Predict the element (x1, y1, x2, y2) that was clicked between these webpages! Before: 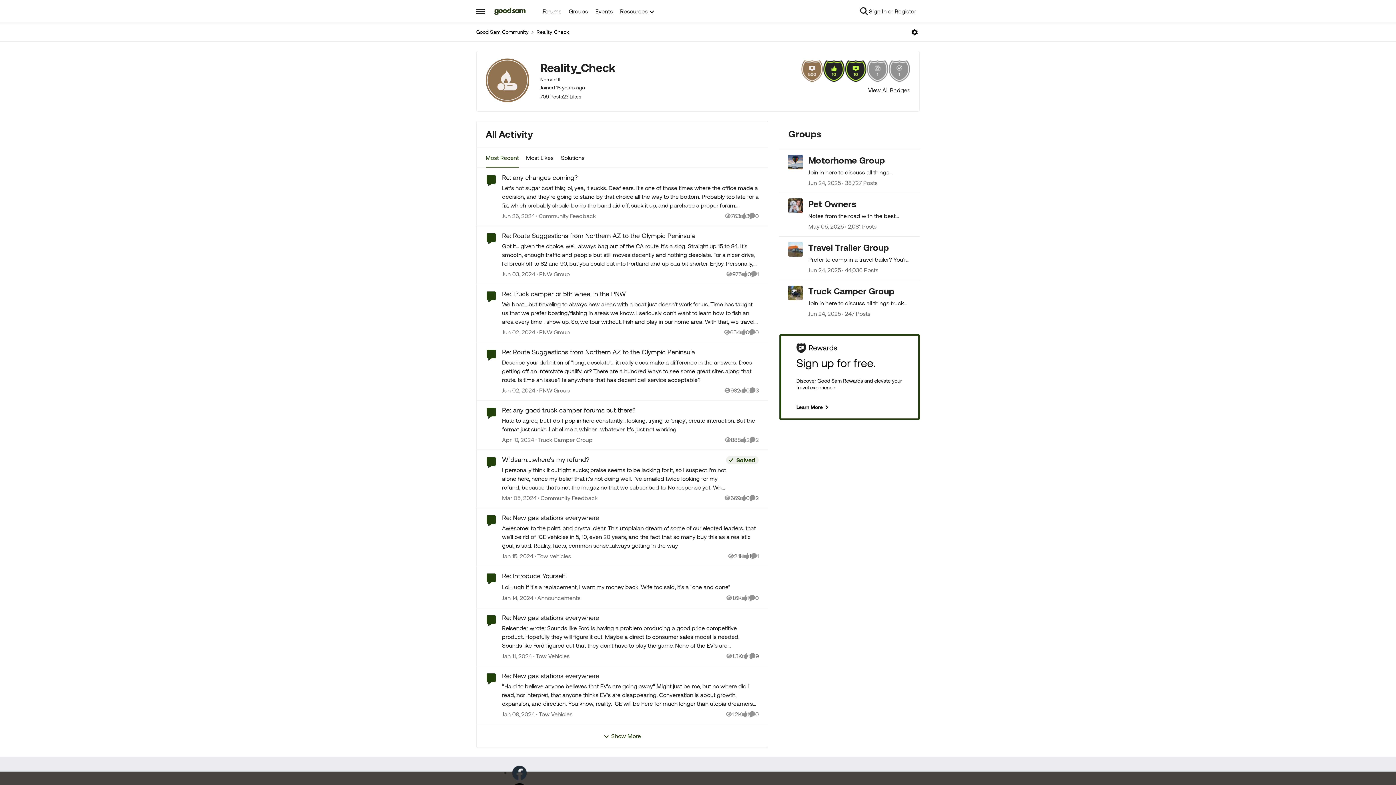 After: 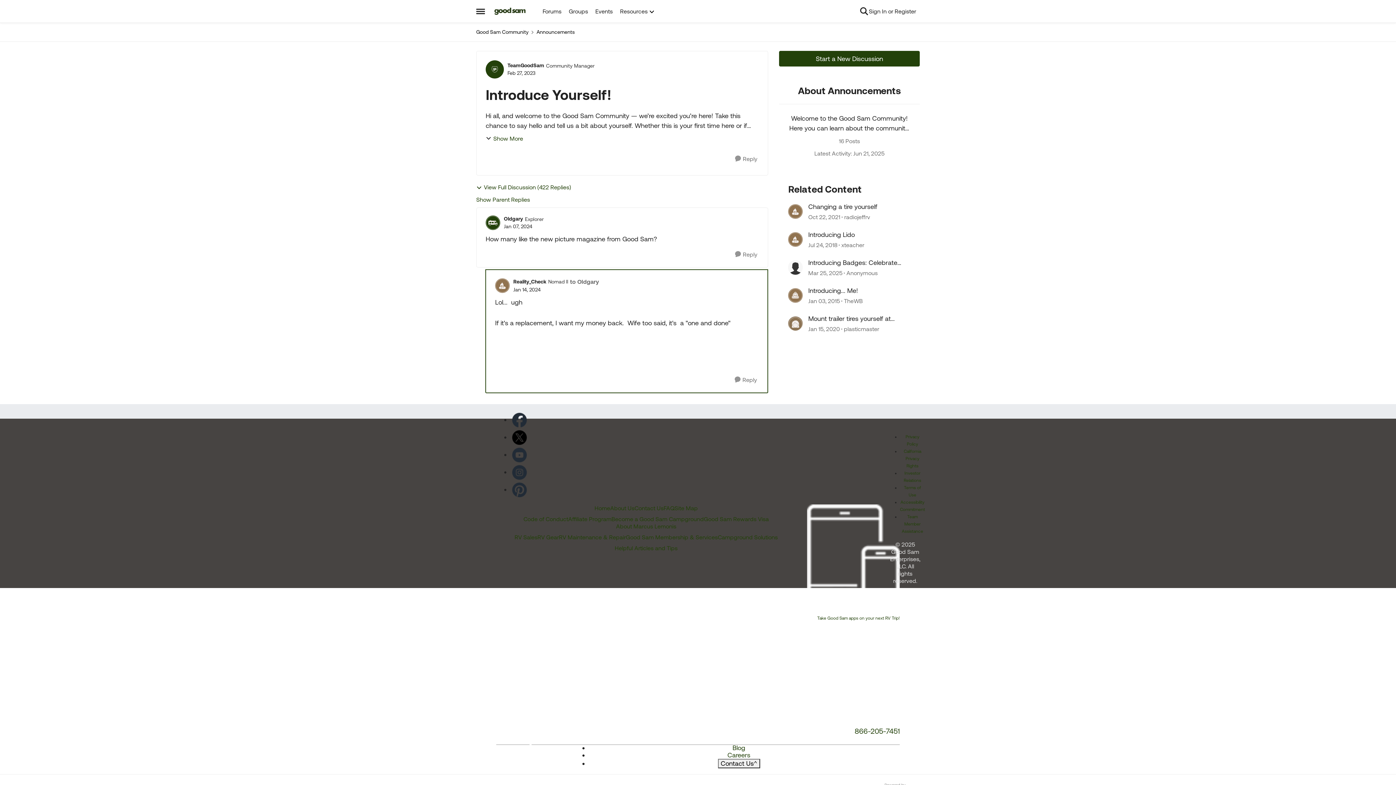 Action: label: 2 years ago bbox: (502, 593, 533, 602)